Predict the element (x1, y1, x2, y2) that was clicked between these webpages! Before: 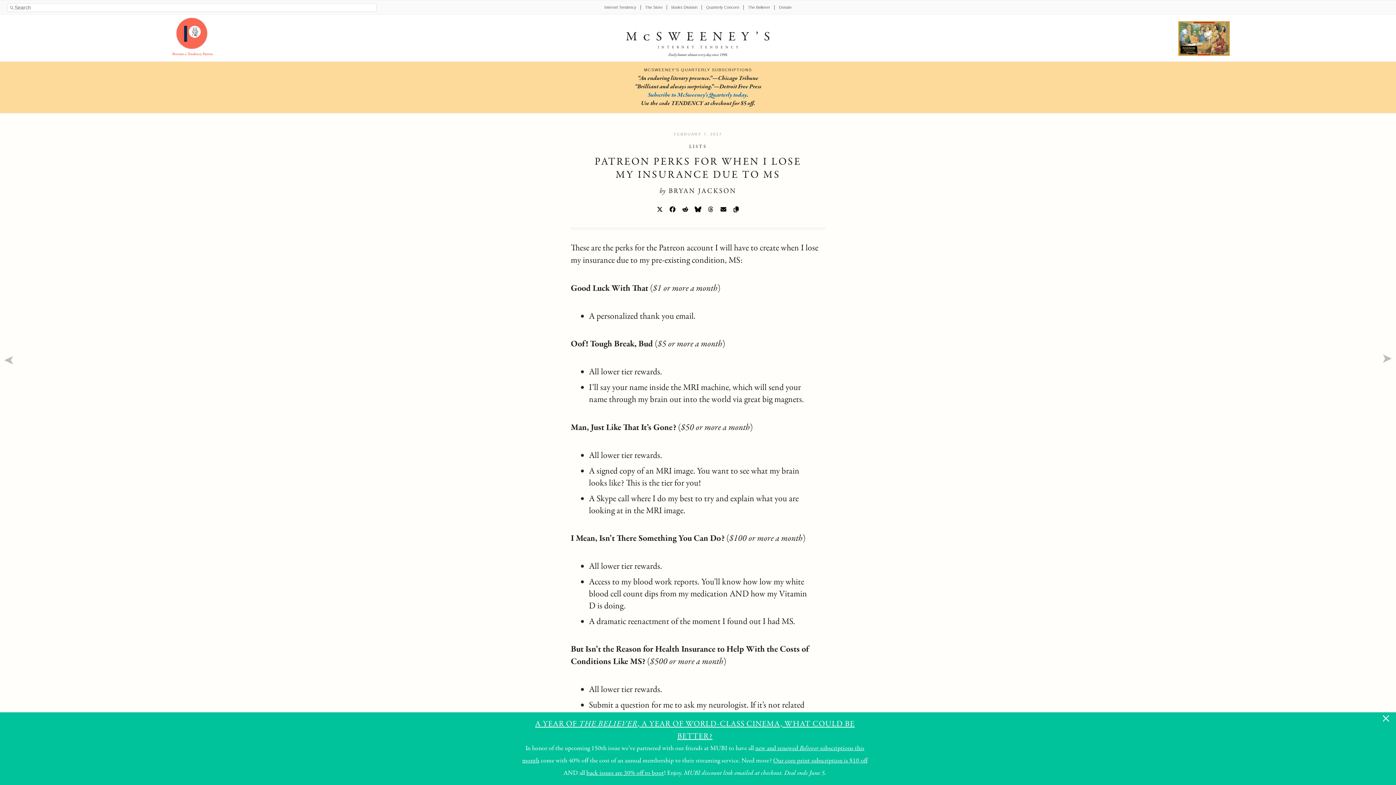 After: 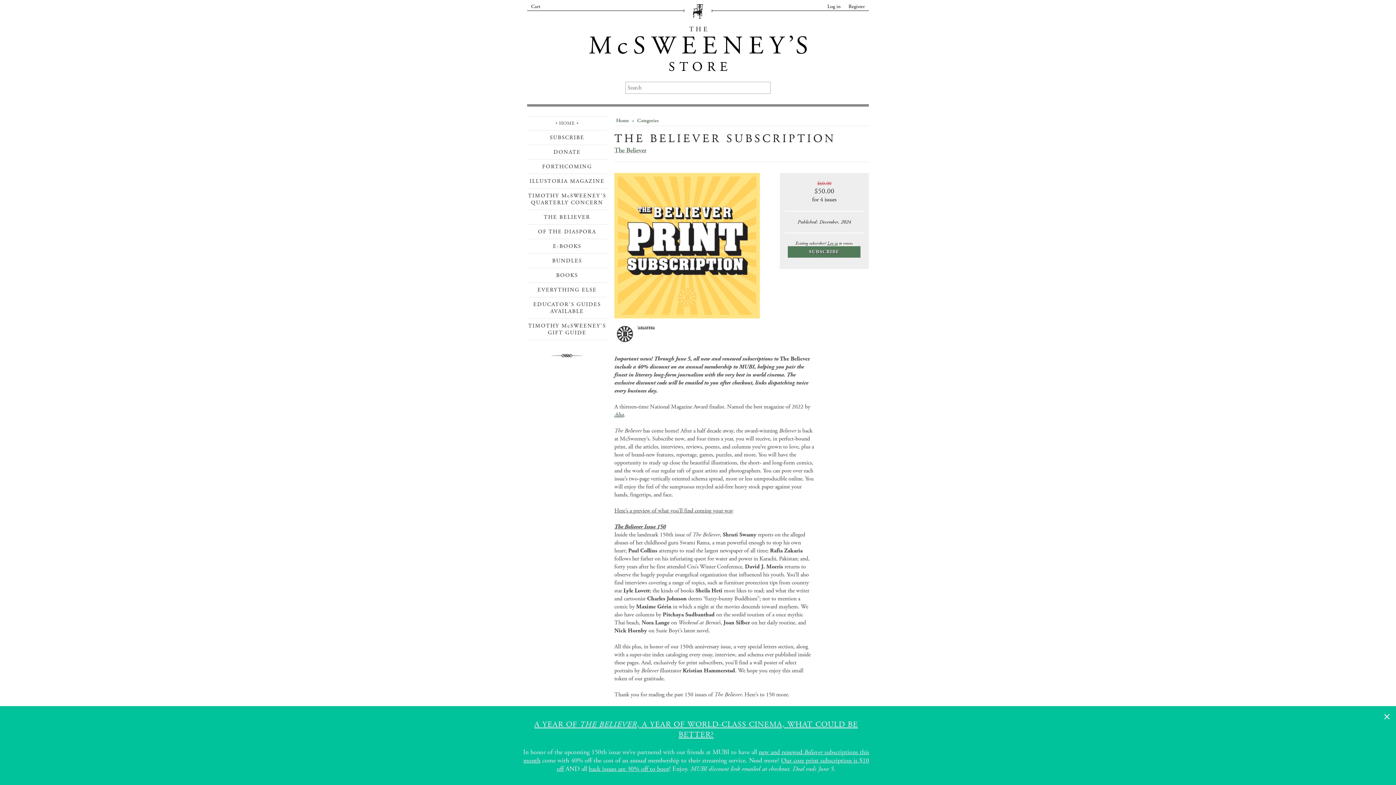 Action: bbox: (773, 760, 867, 769) label: Our core print subscription is $10 off